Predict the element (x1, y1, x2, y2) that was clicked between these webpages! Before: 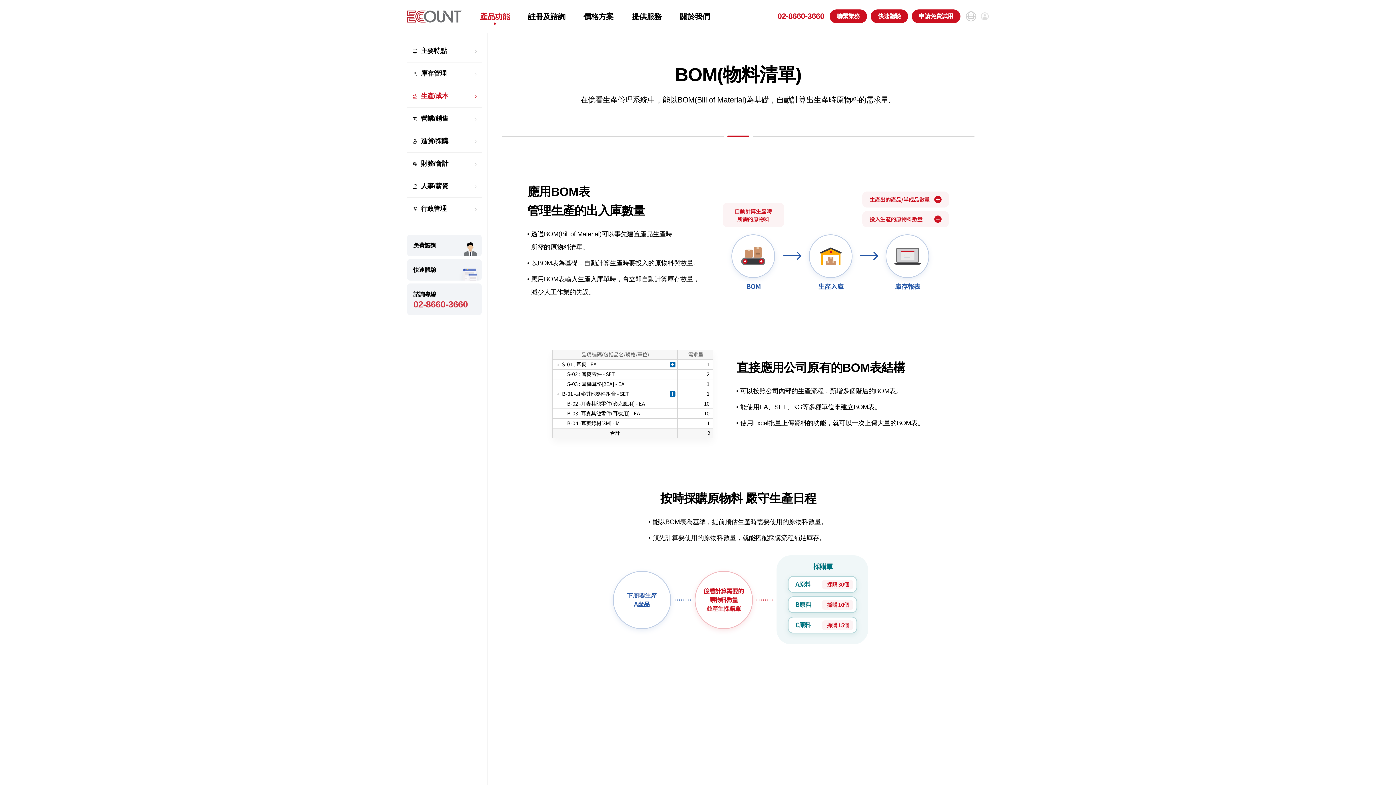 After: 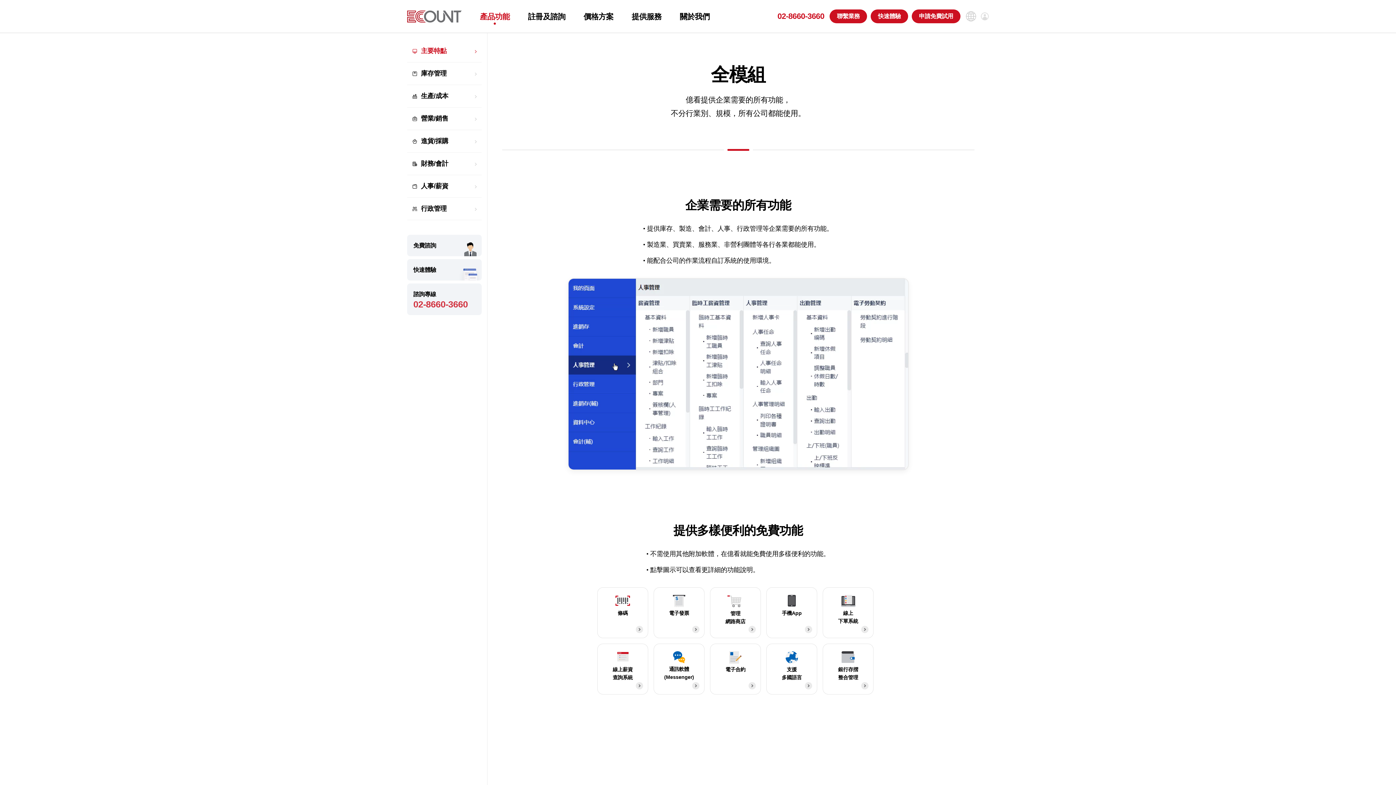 Action: label: 產品功能 bbox: (480, 12, 509, 20)